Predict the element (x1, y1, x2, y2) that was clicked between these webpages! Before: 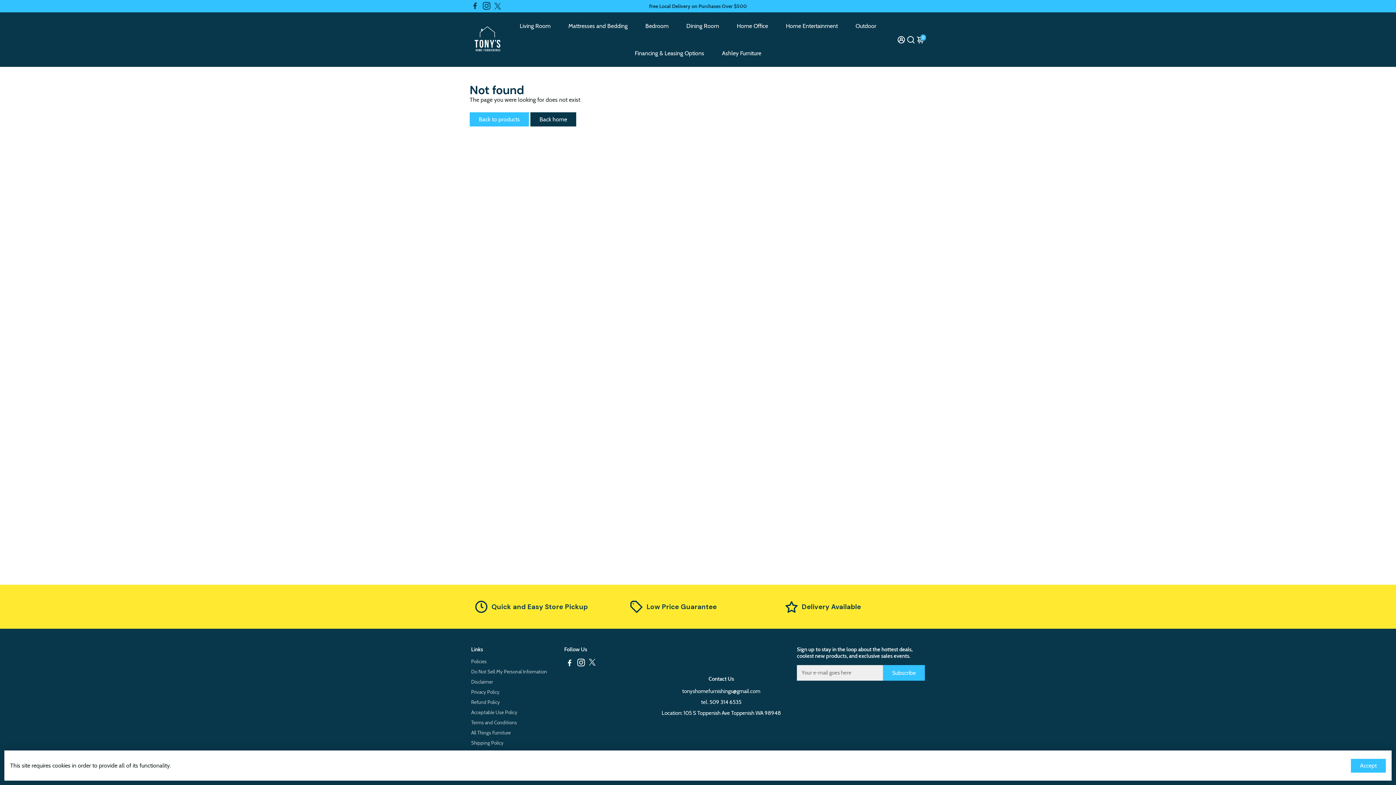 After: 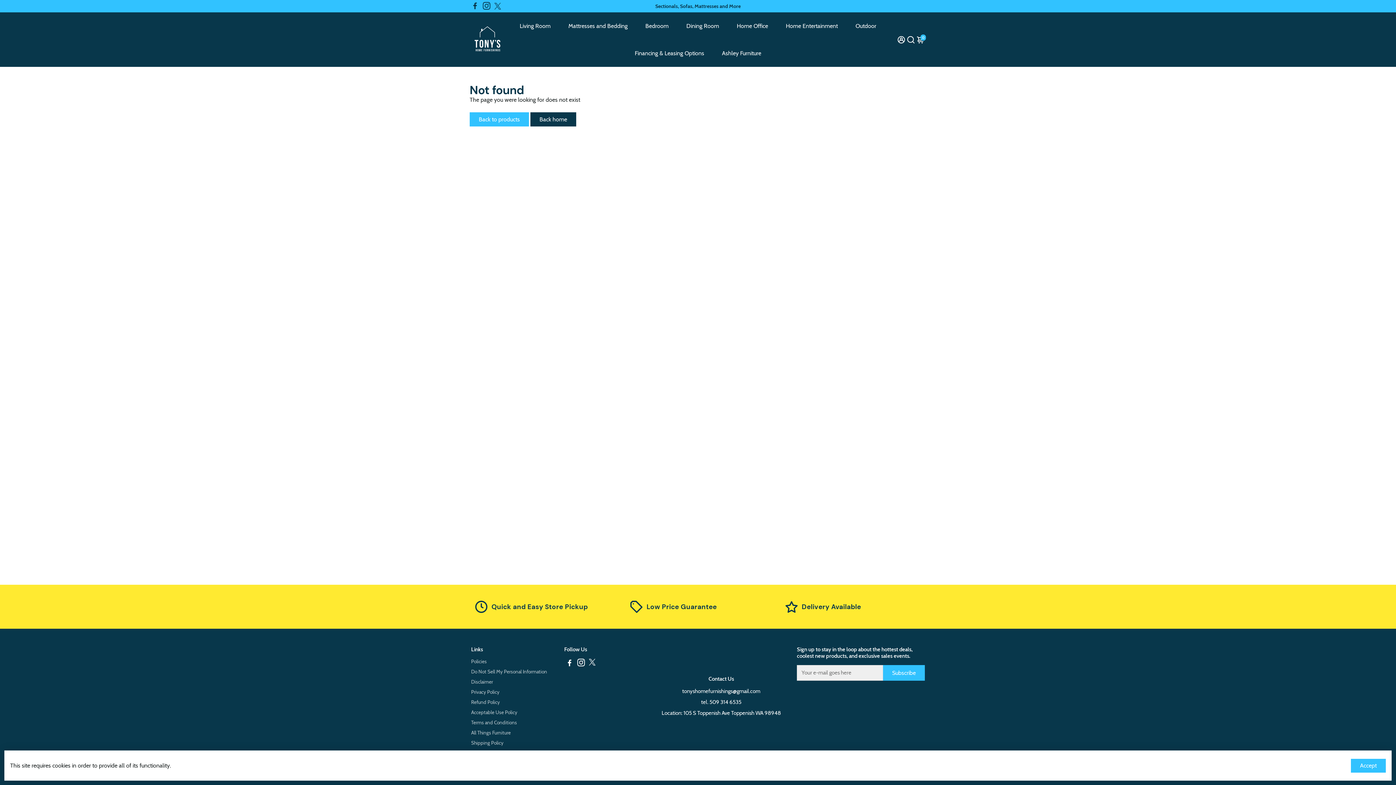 Action: bbox: (661, 699, 781, 705) label: tel. 509 314 6535